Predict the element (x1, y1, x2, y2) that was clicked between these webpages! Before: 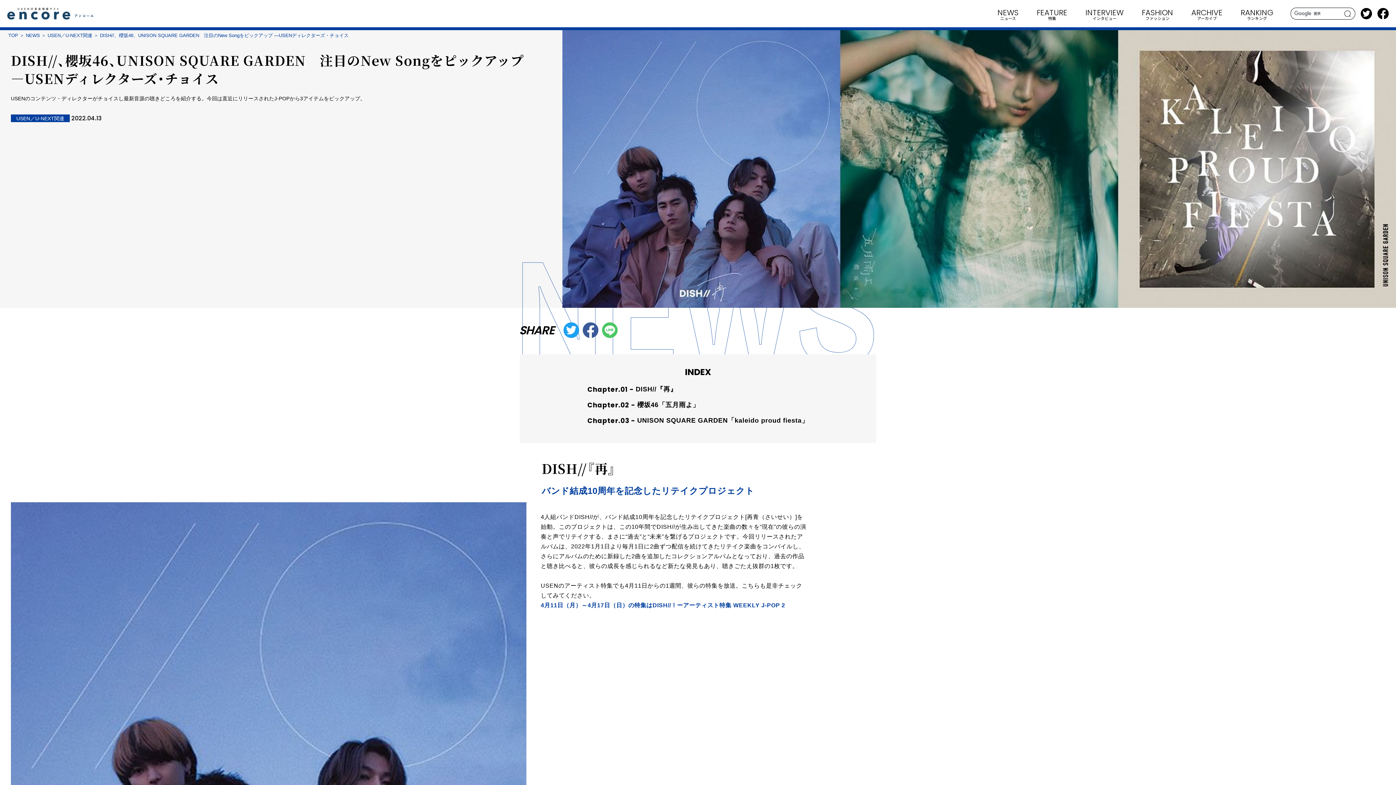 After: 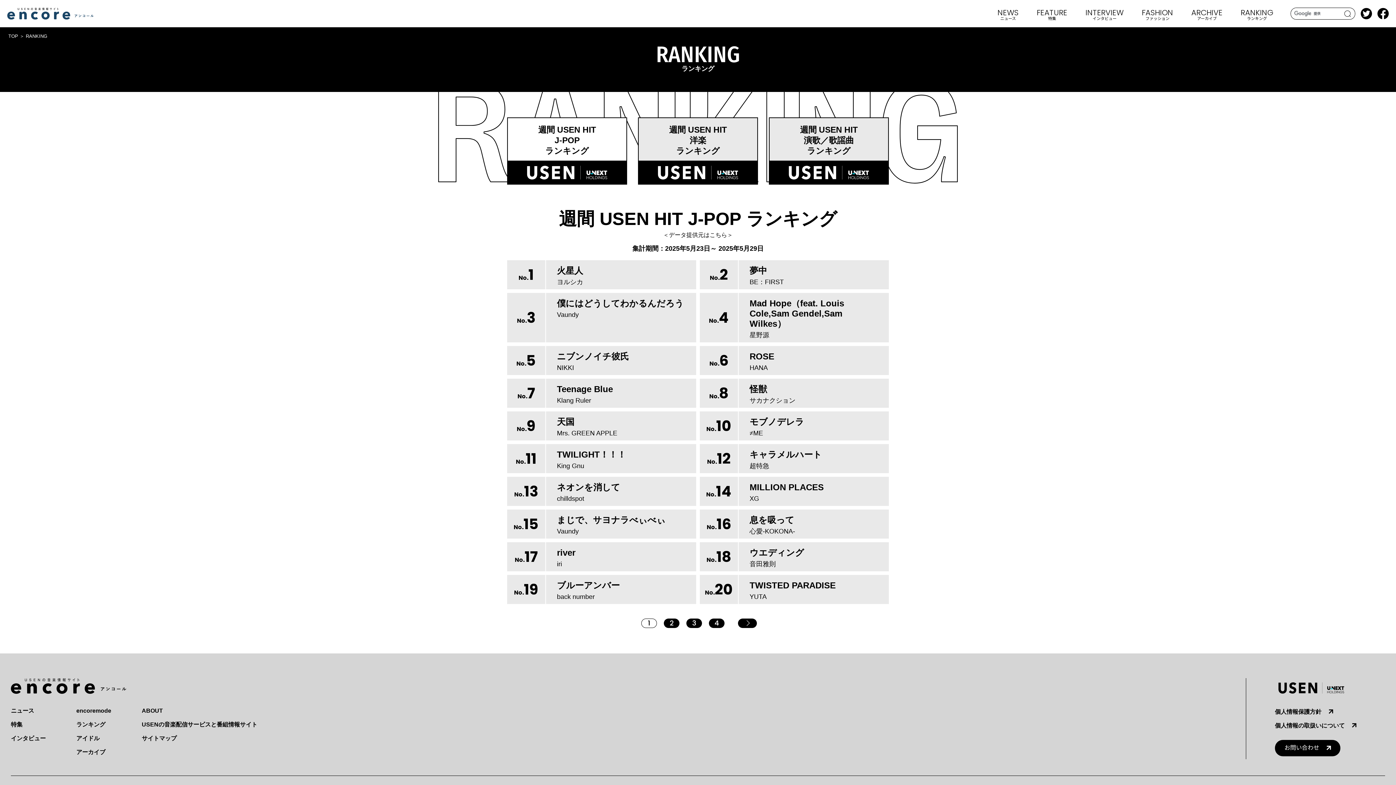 Action: label: RANKING
ランキング bbox: (1232, 0, 1282, 27)